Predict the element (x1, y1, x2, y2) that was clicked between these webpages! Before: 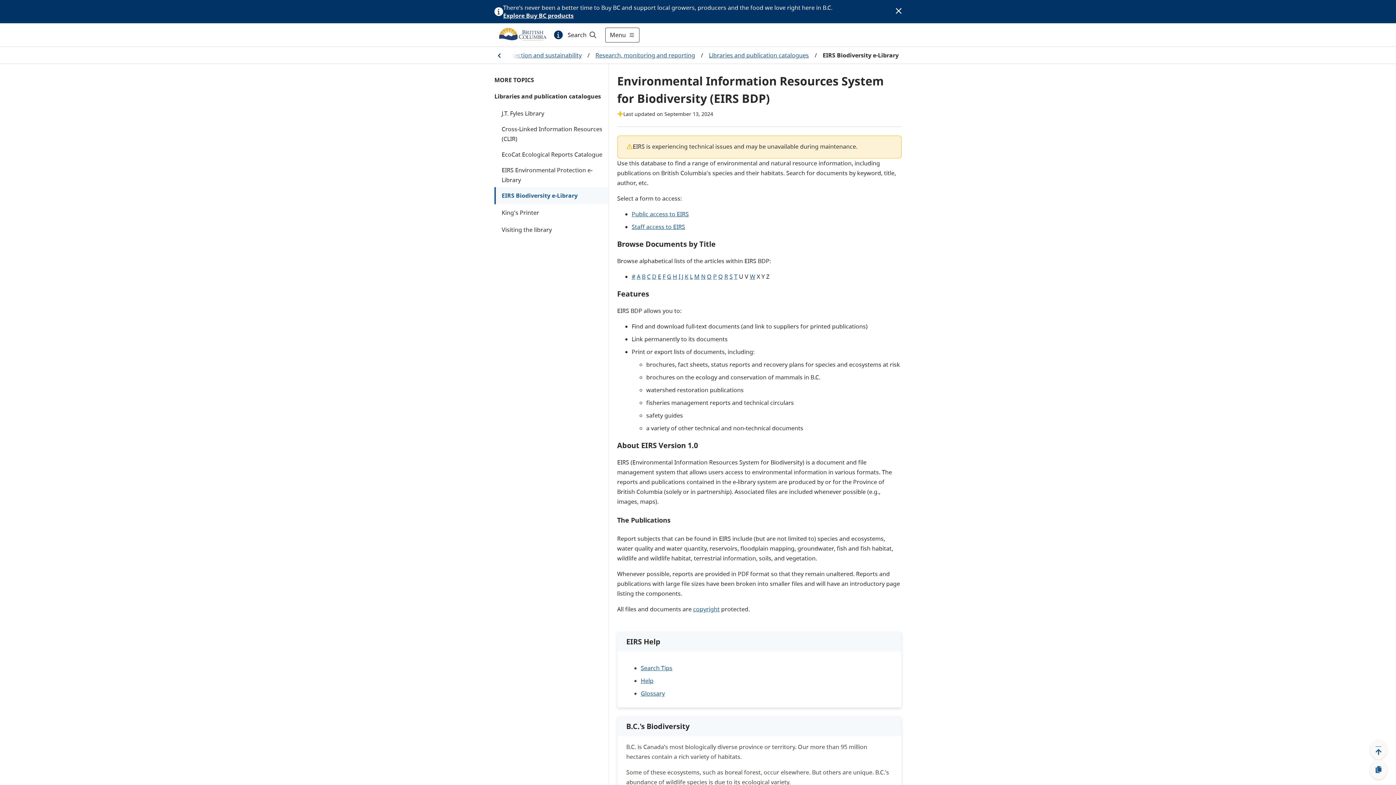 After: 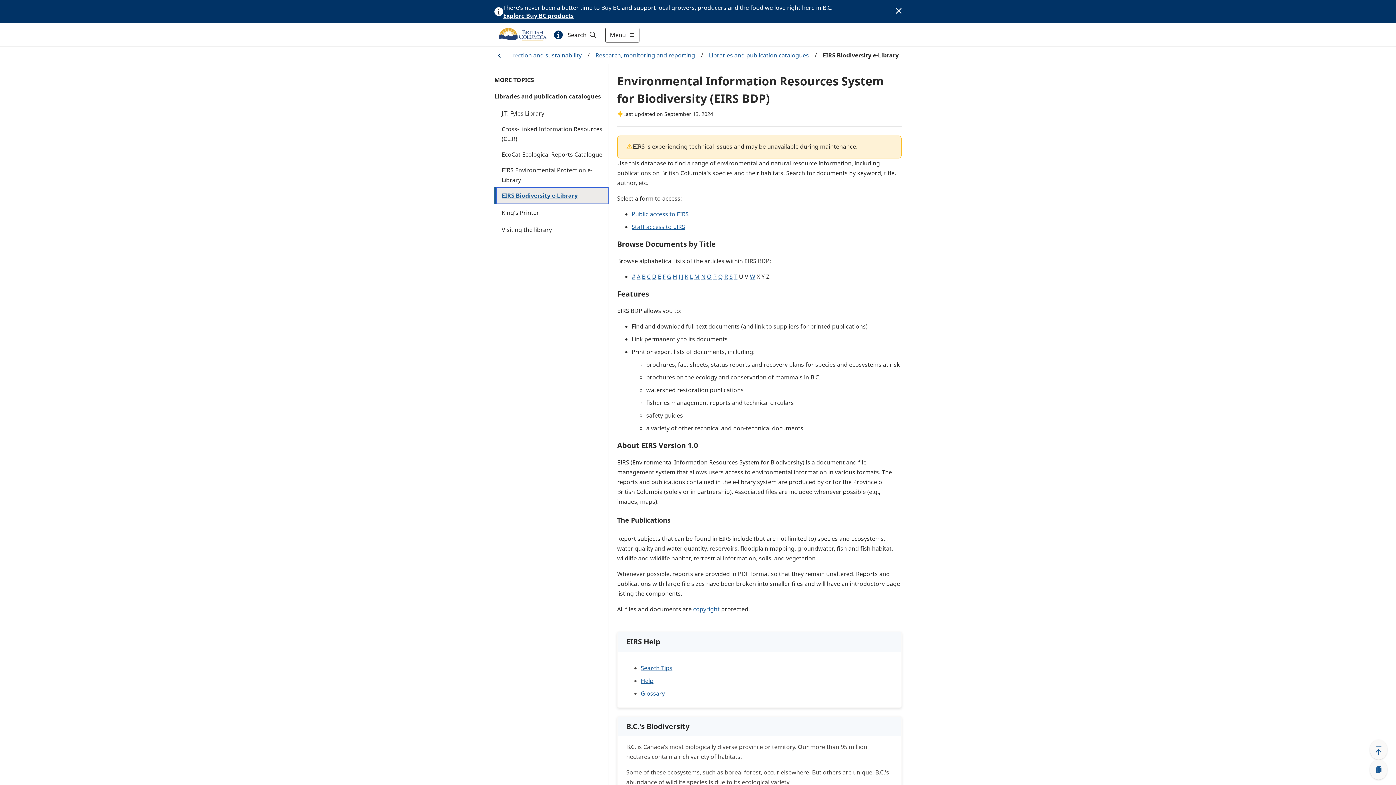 Action: label: EIRS Biodiversity e-Library bbox: (494, 187, 608, 204)